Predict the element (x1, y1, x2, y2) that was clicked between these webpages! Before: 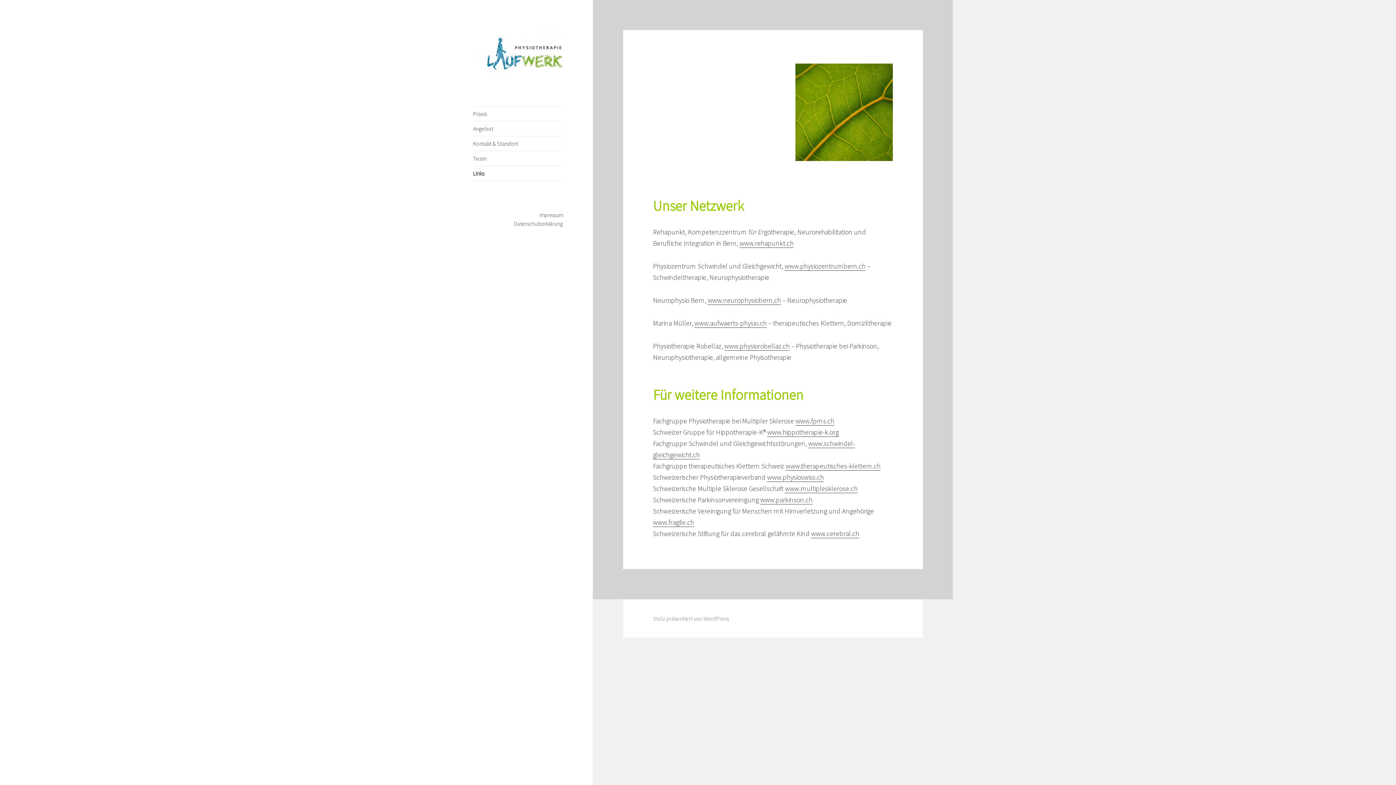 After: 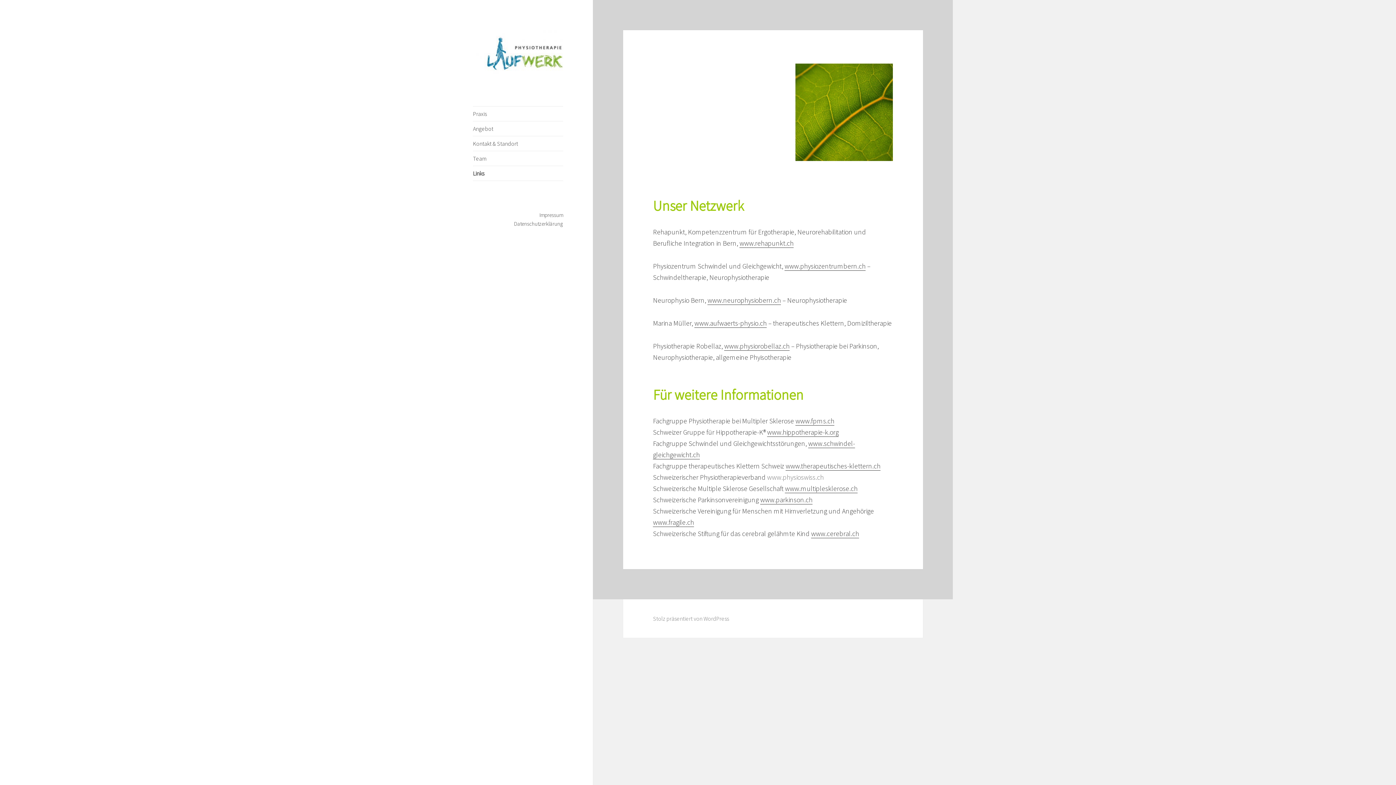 Action: bbox: (767, 473, 824, 482) label: www.physioswiss.ch